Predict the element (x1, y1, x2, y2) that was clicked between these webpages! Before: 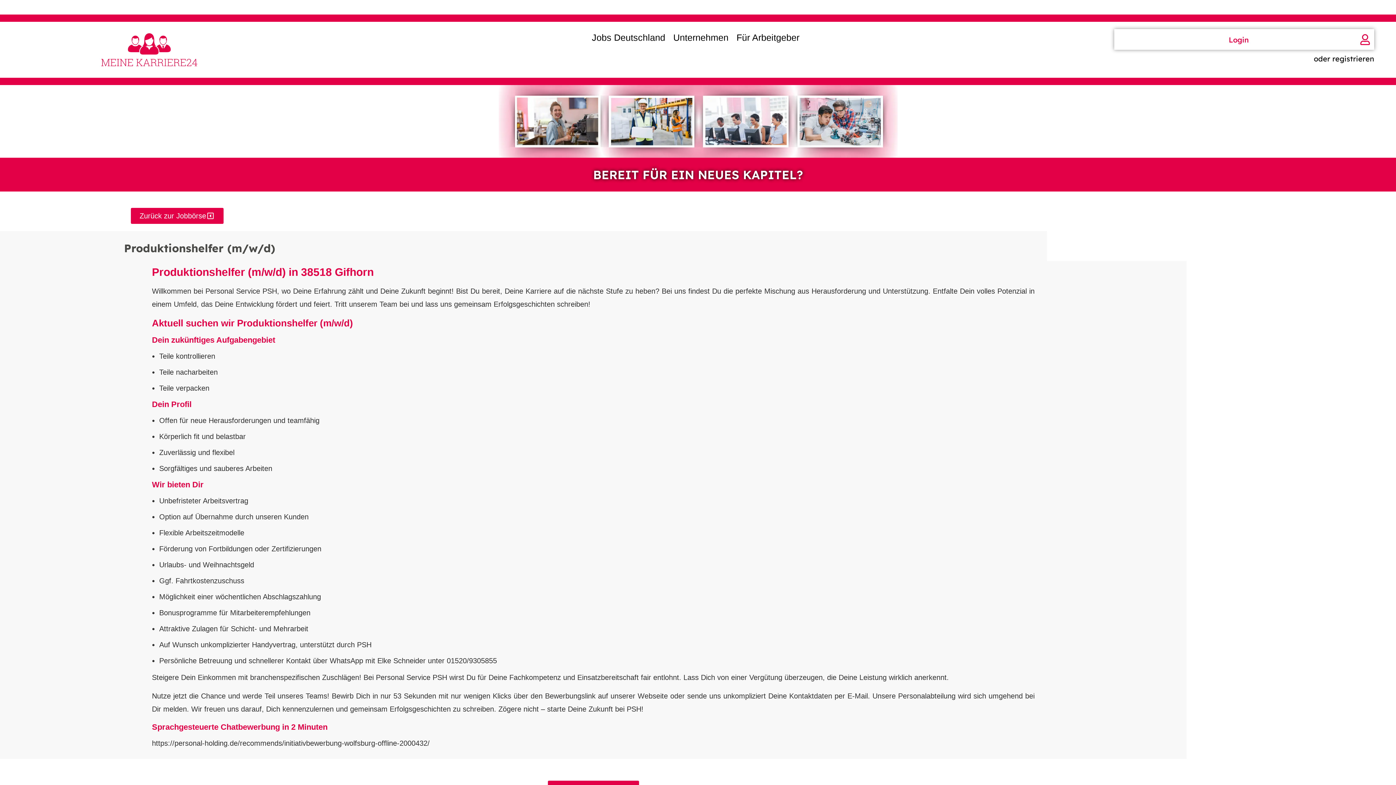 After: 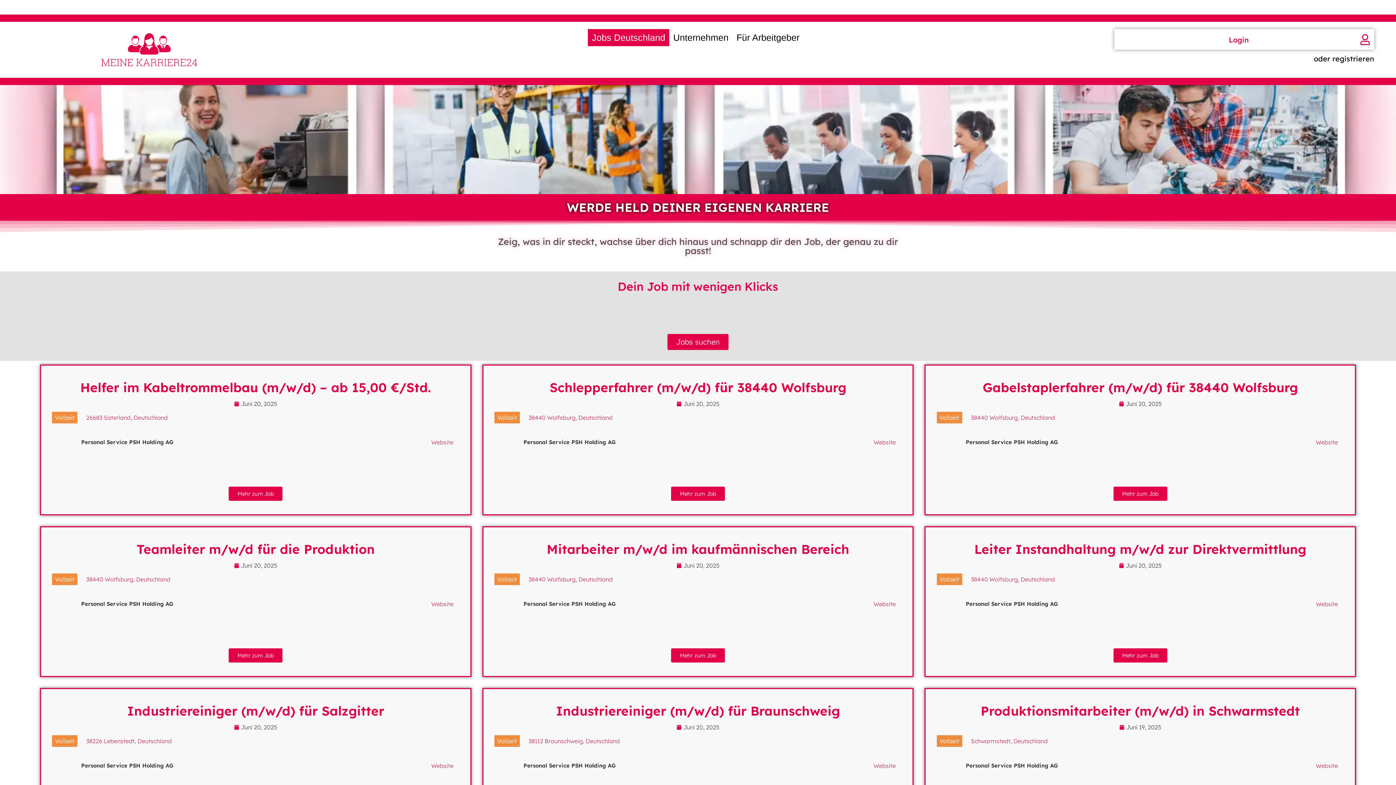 Action: bbox: (130, 208, 223, 224) label: Zurück zur Jobbörse